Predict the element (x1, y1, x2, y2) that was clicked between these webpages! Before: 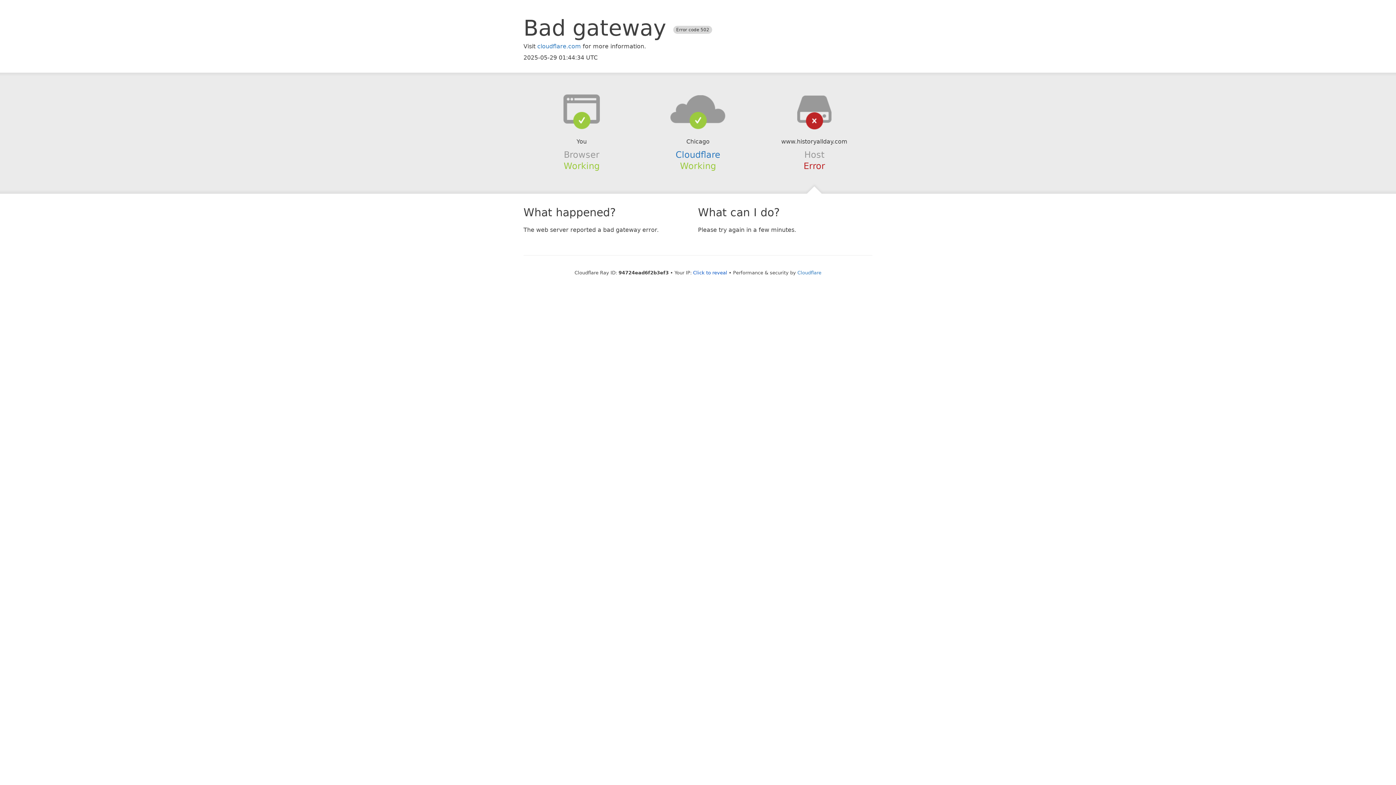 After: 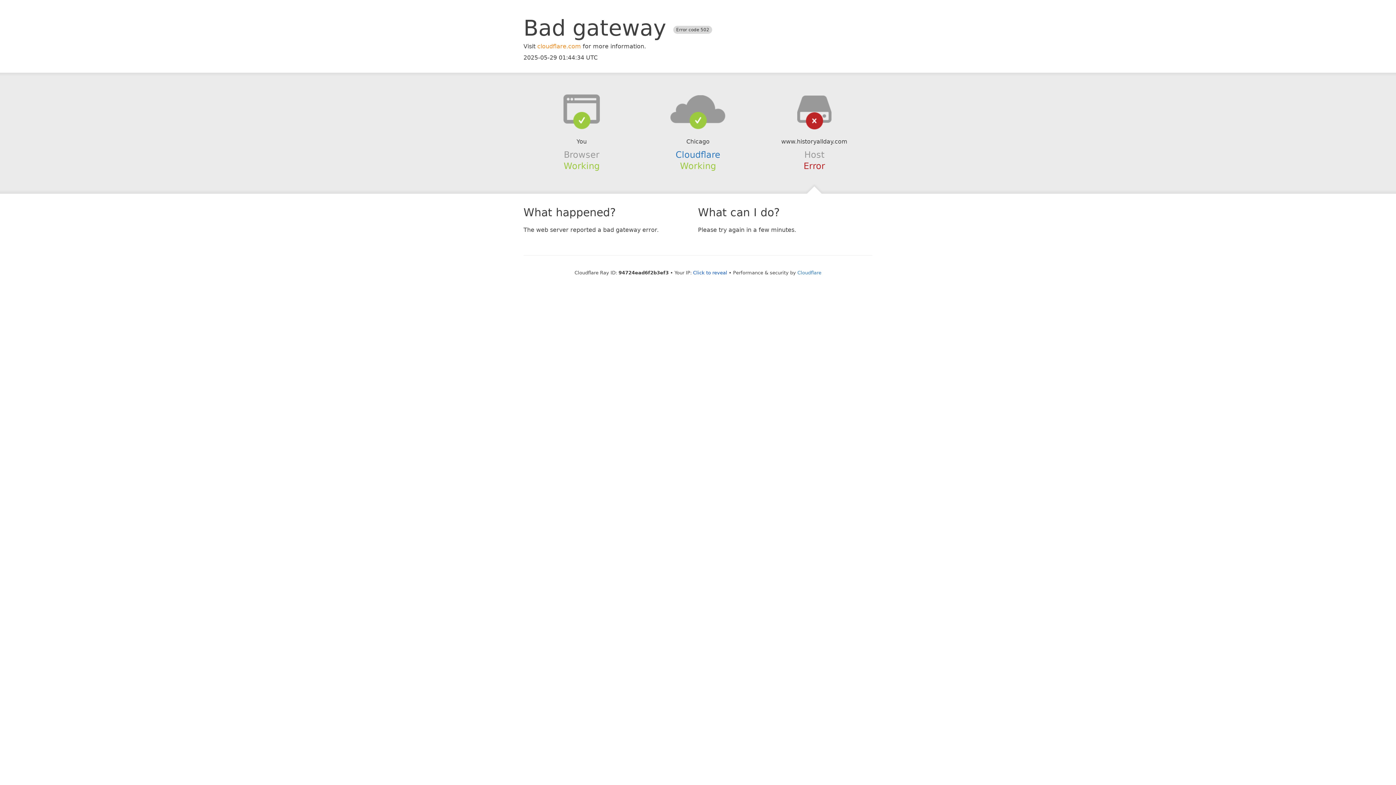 Action: bbox: (537, 42, 581, 49) label: cloudflare.com